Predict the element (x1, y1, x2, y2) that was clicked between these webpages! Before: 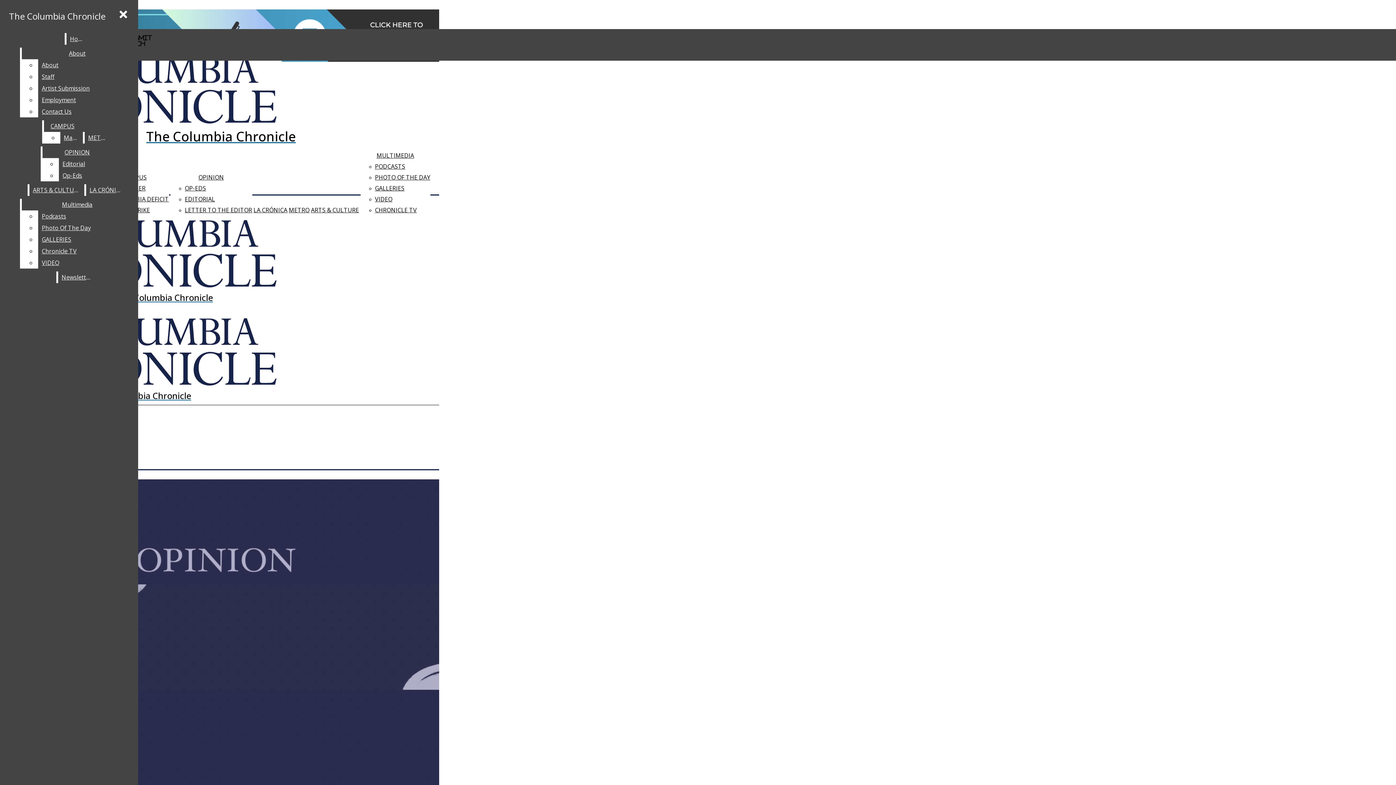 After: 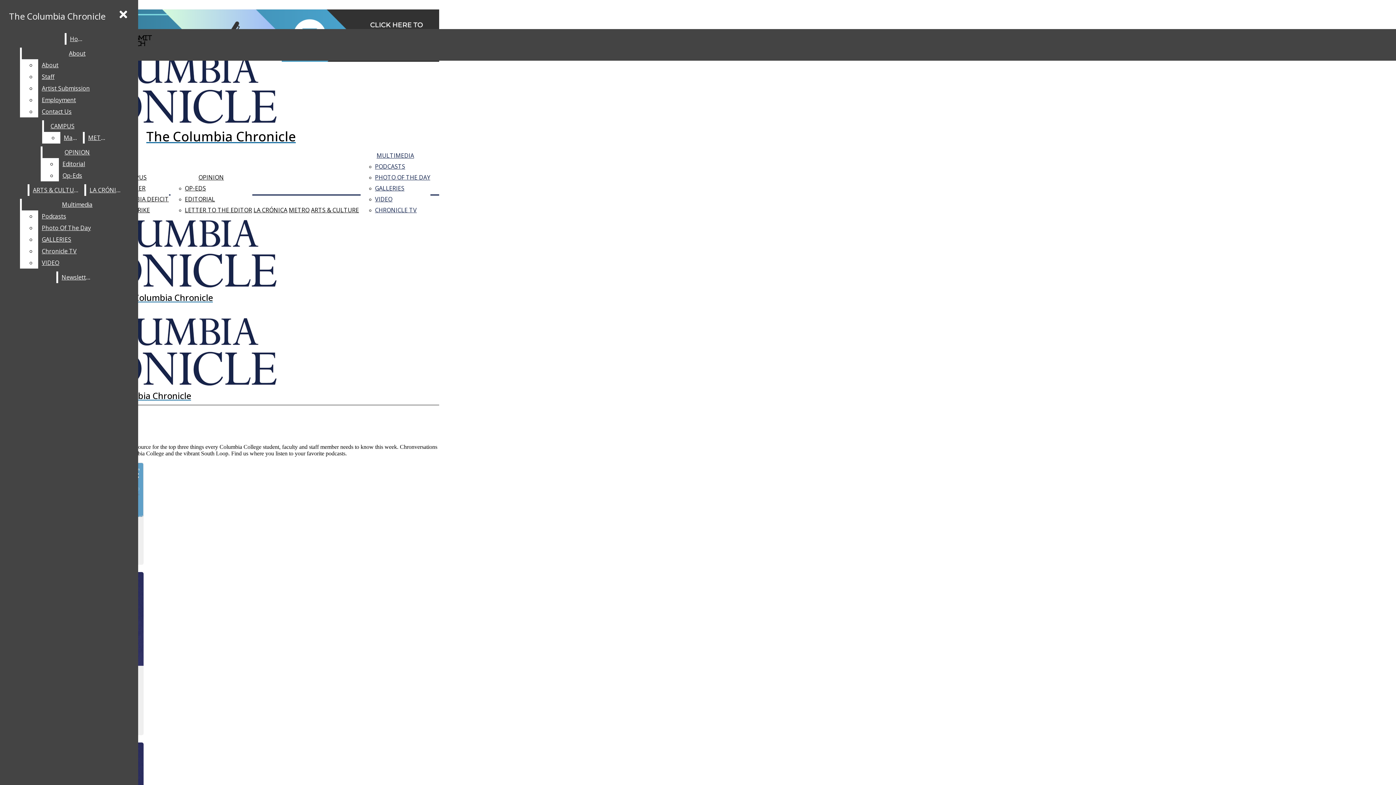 Action: label: PODCASTS bbox: (375, 161, 430, 172)